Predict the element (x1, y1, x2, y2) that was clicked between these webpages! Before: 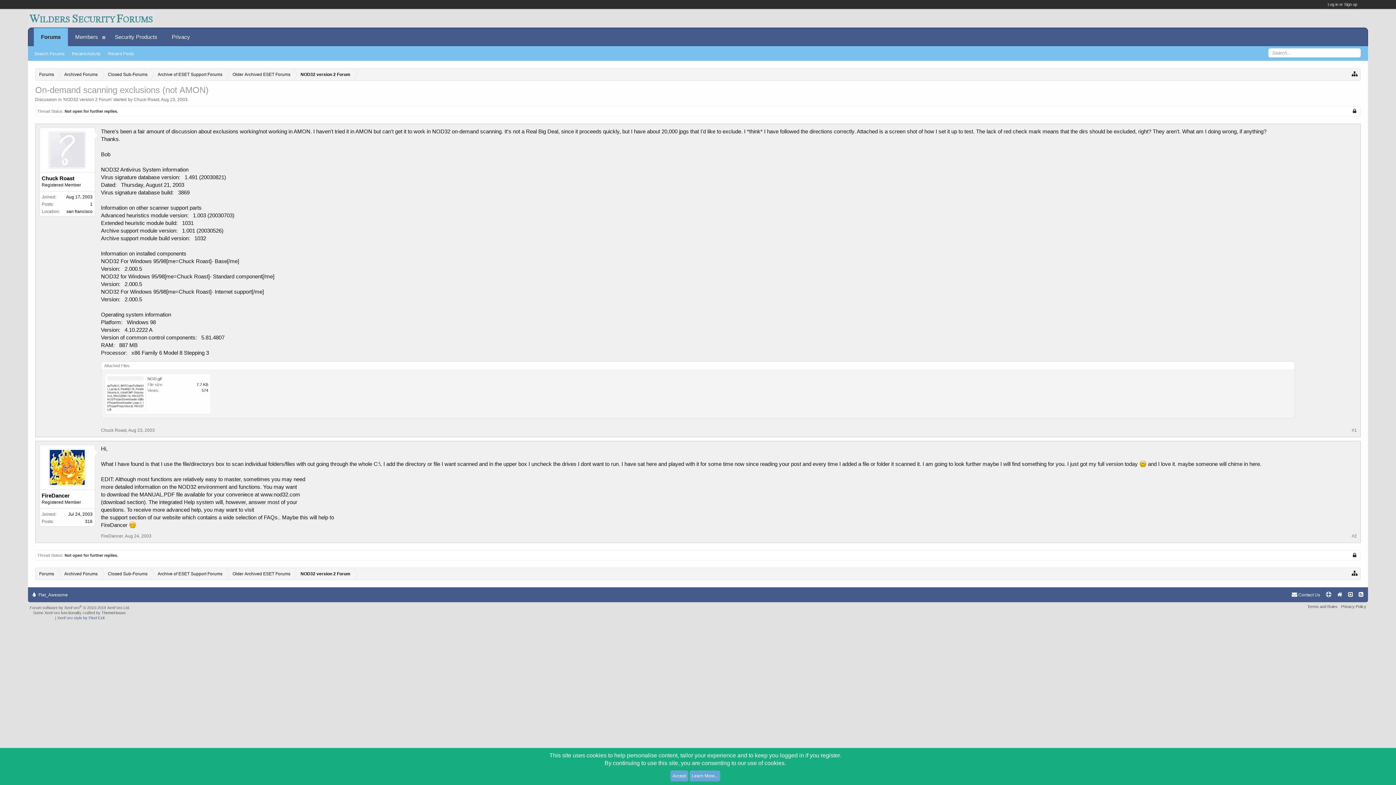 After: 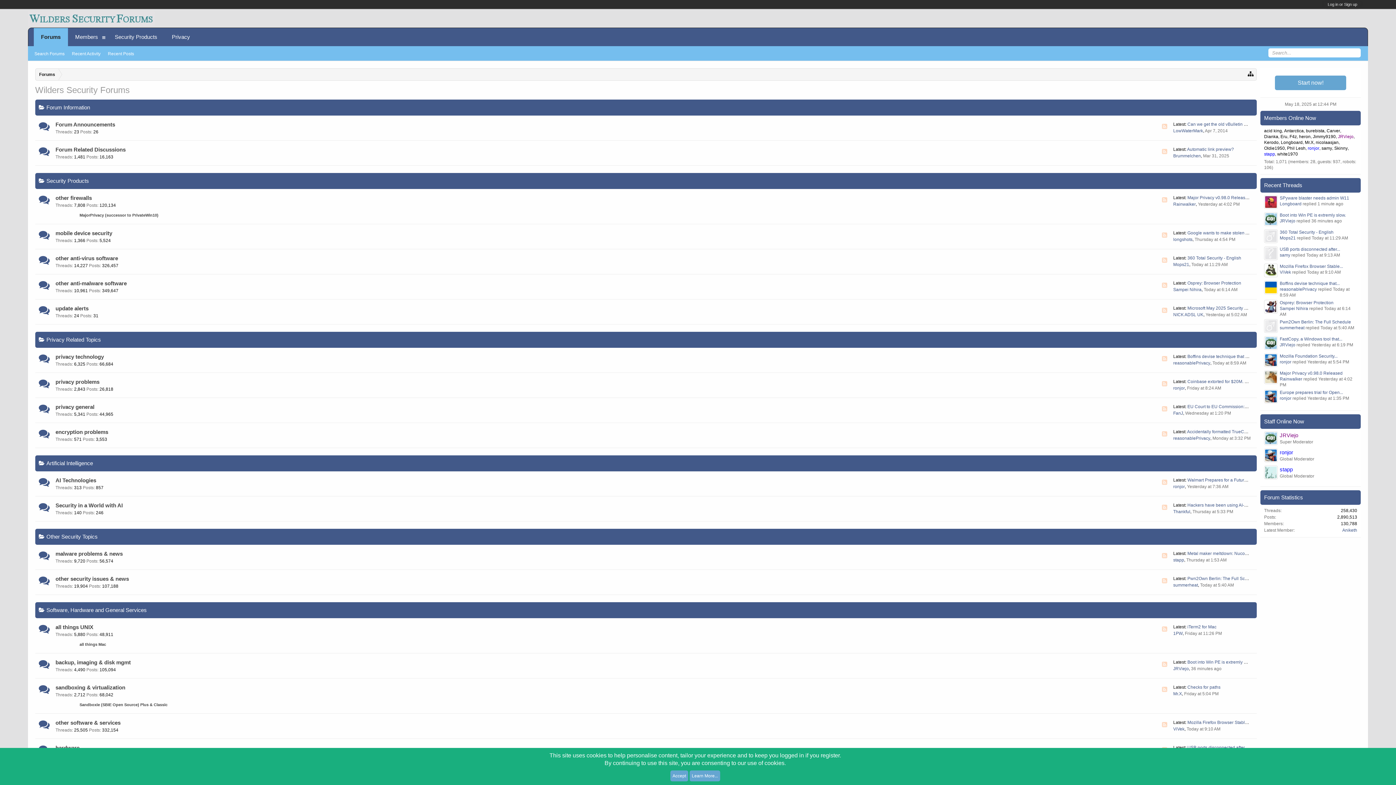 Action: bbox: (27, 11, 154, 23)